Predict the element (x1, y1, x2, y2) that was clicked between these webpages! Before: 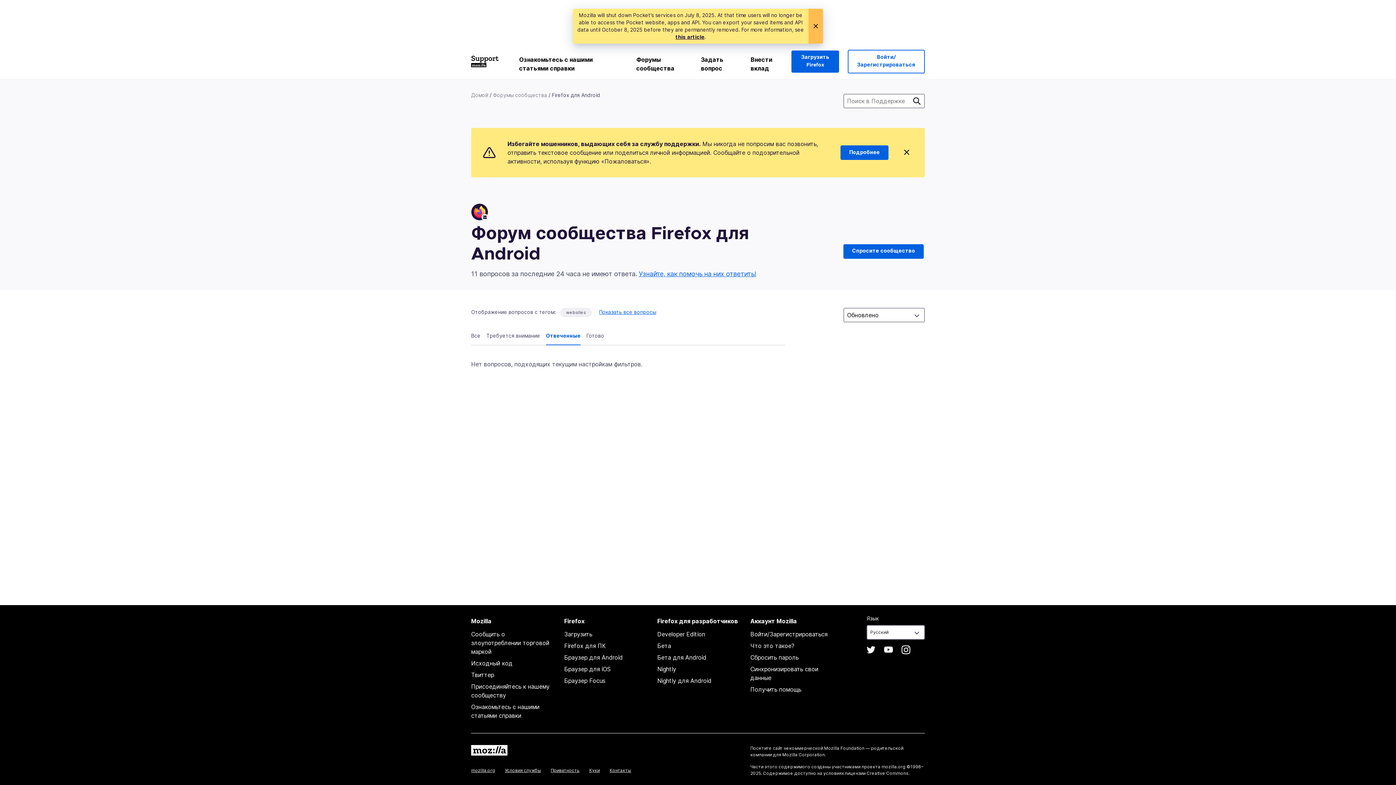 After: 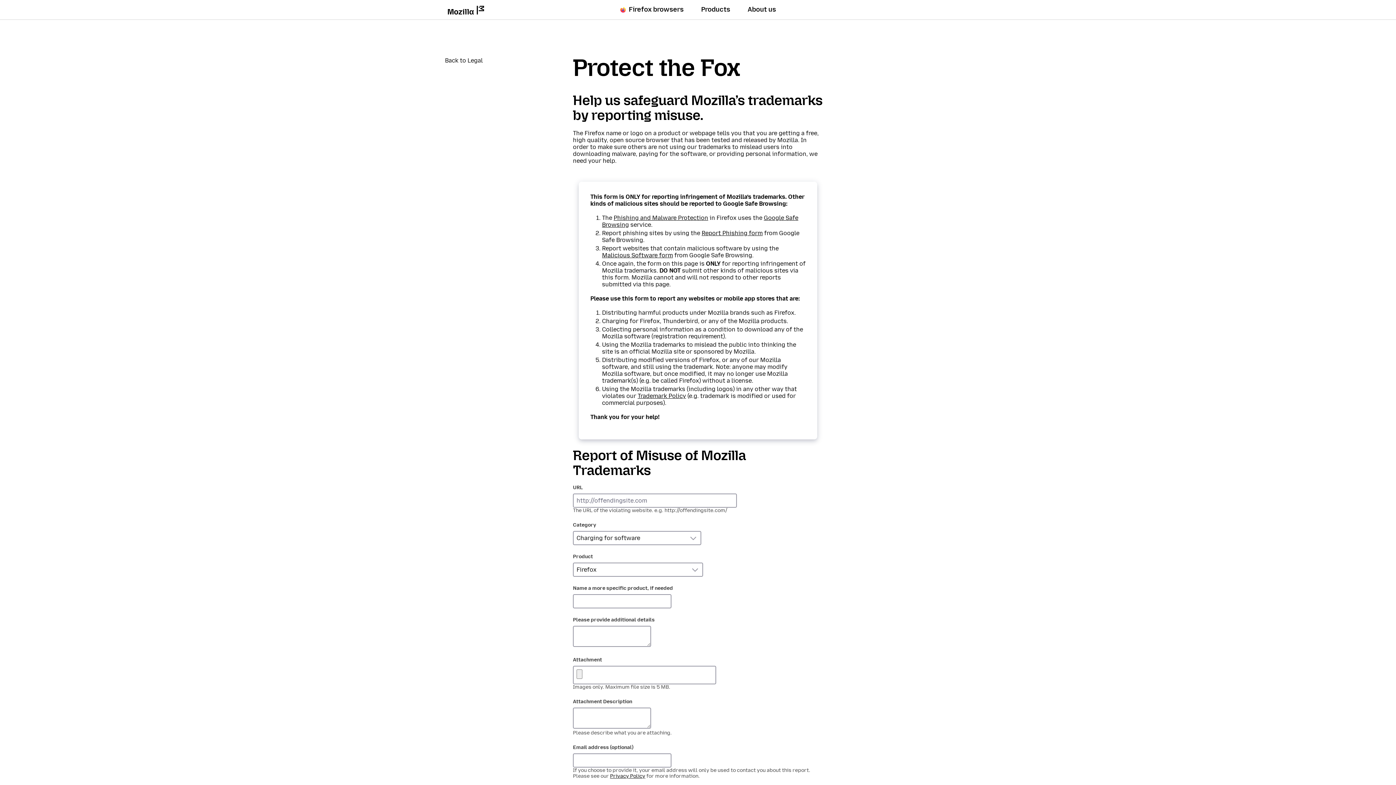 Action: bbox: (471, 630, 549, 655) label: Сообщить о злоупотреблении торговой маркой